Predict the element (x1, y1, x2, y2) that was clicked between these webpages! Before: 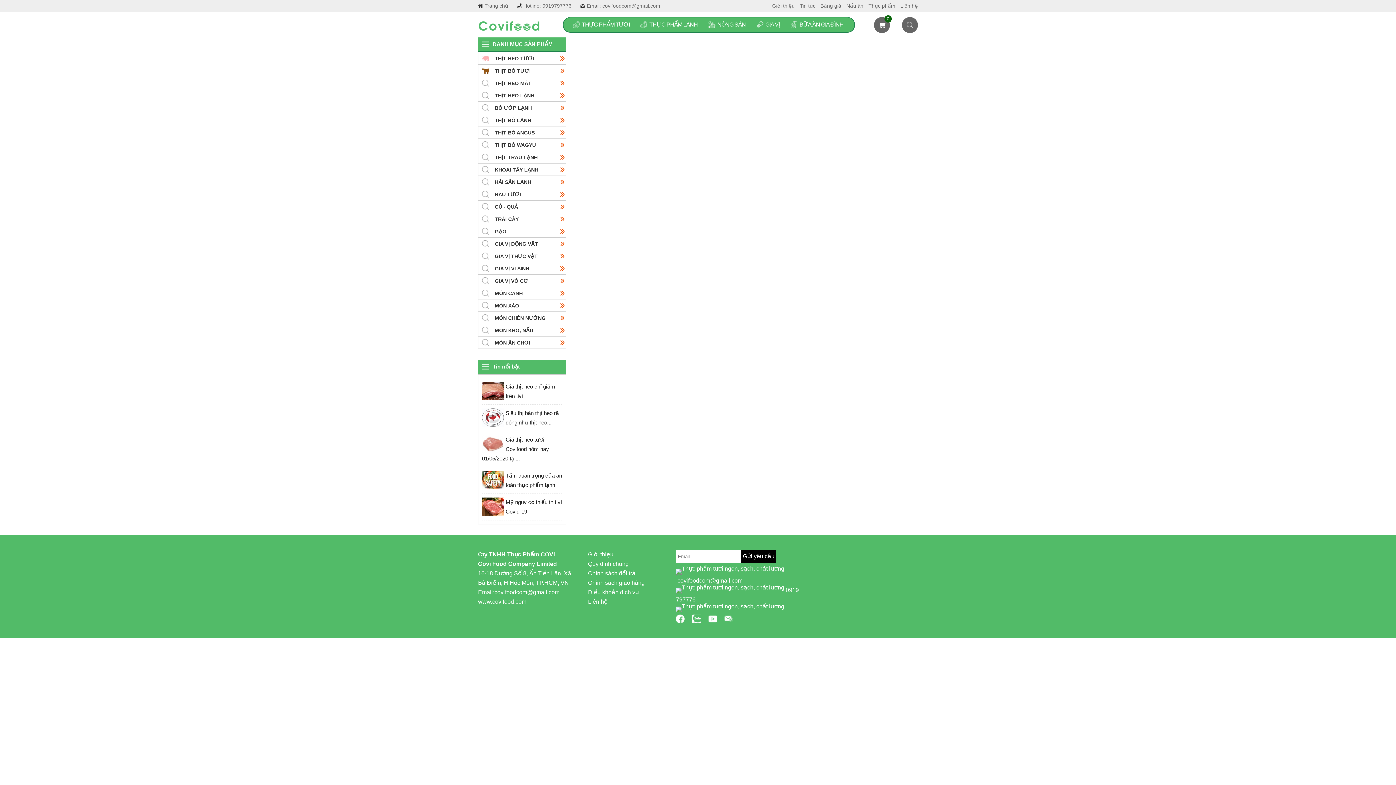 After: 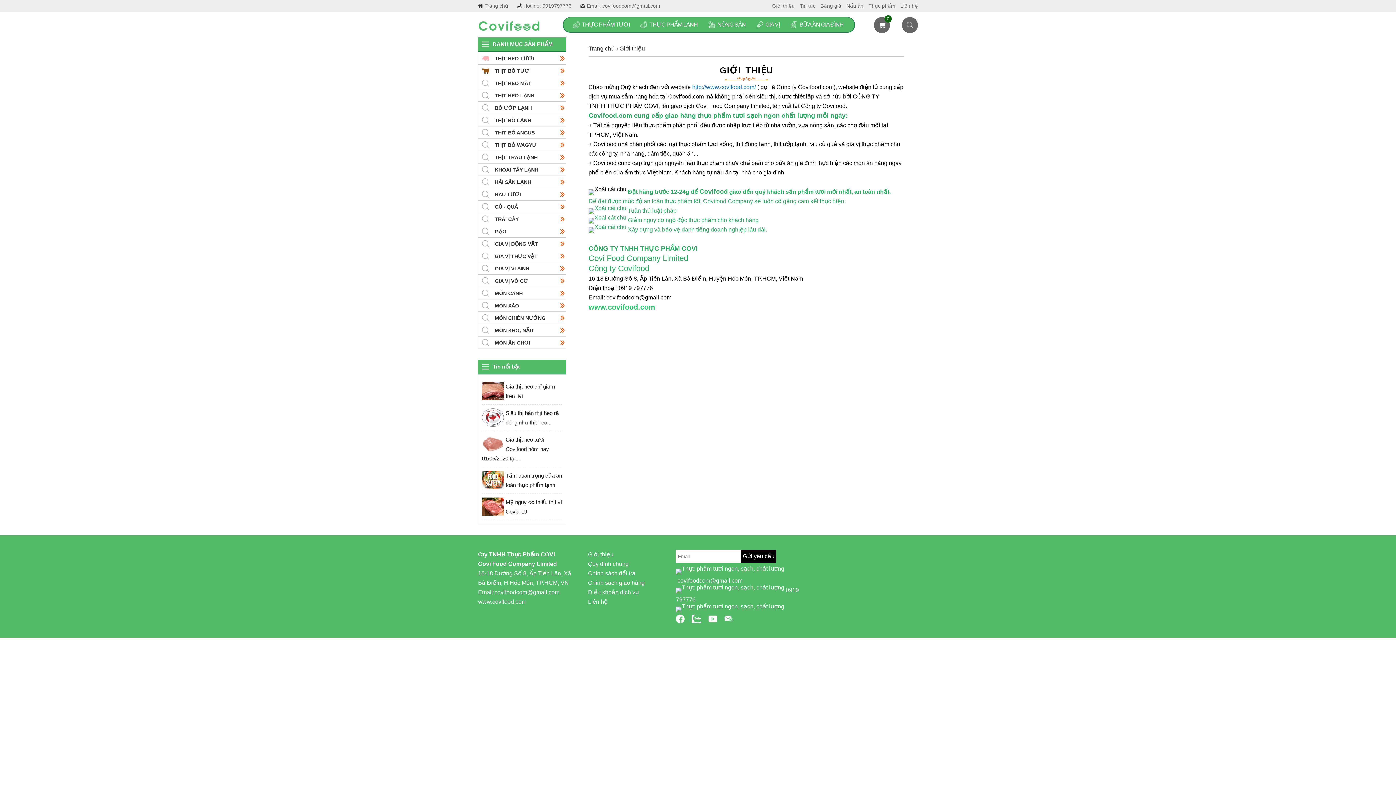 Action: label: Giới thiệu bbox: (772, 2, 794, 8)